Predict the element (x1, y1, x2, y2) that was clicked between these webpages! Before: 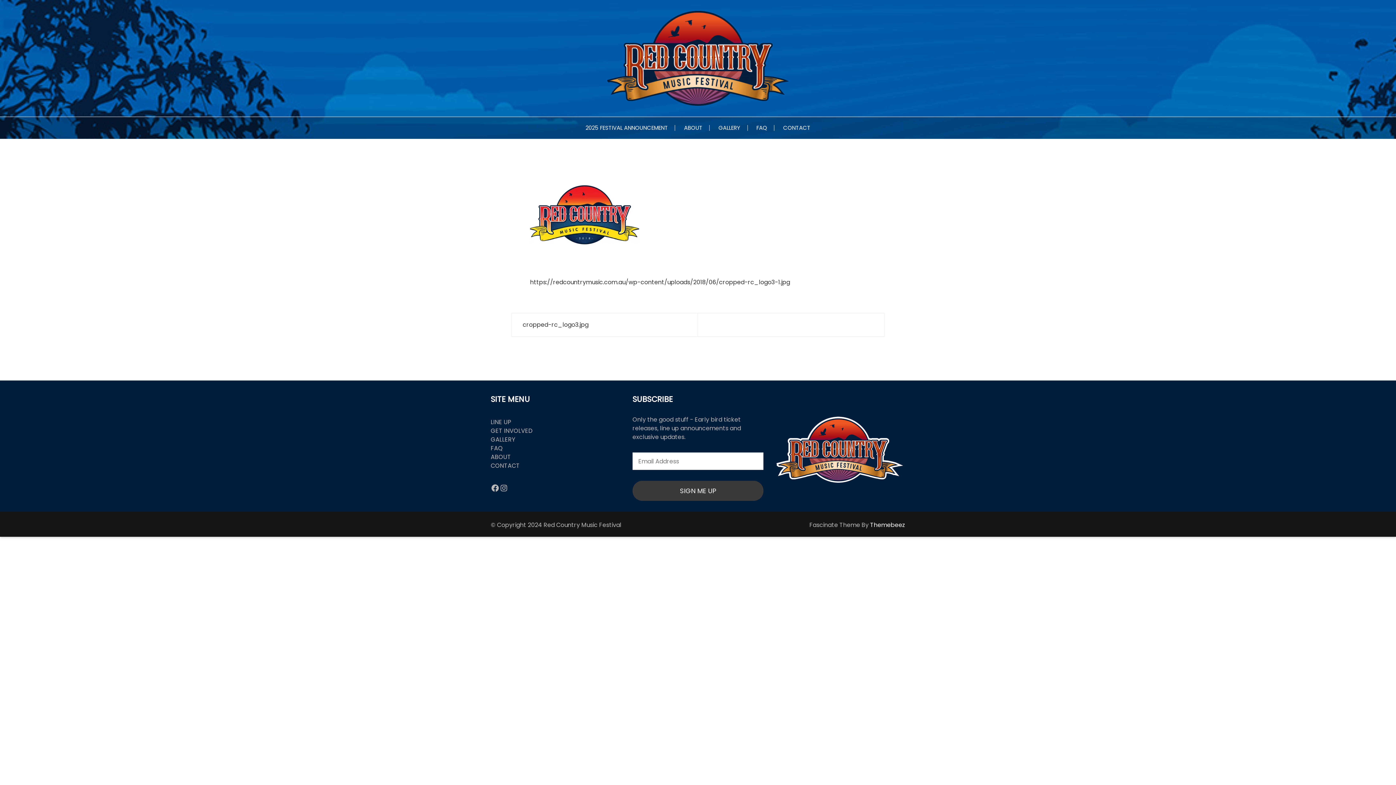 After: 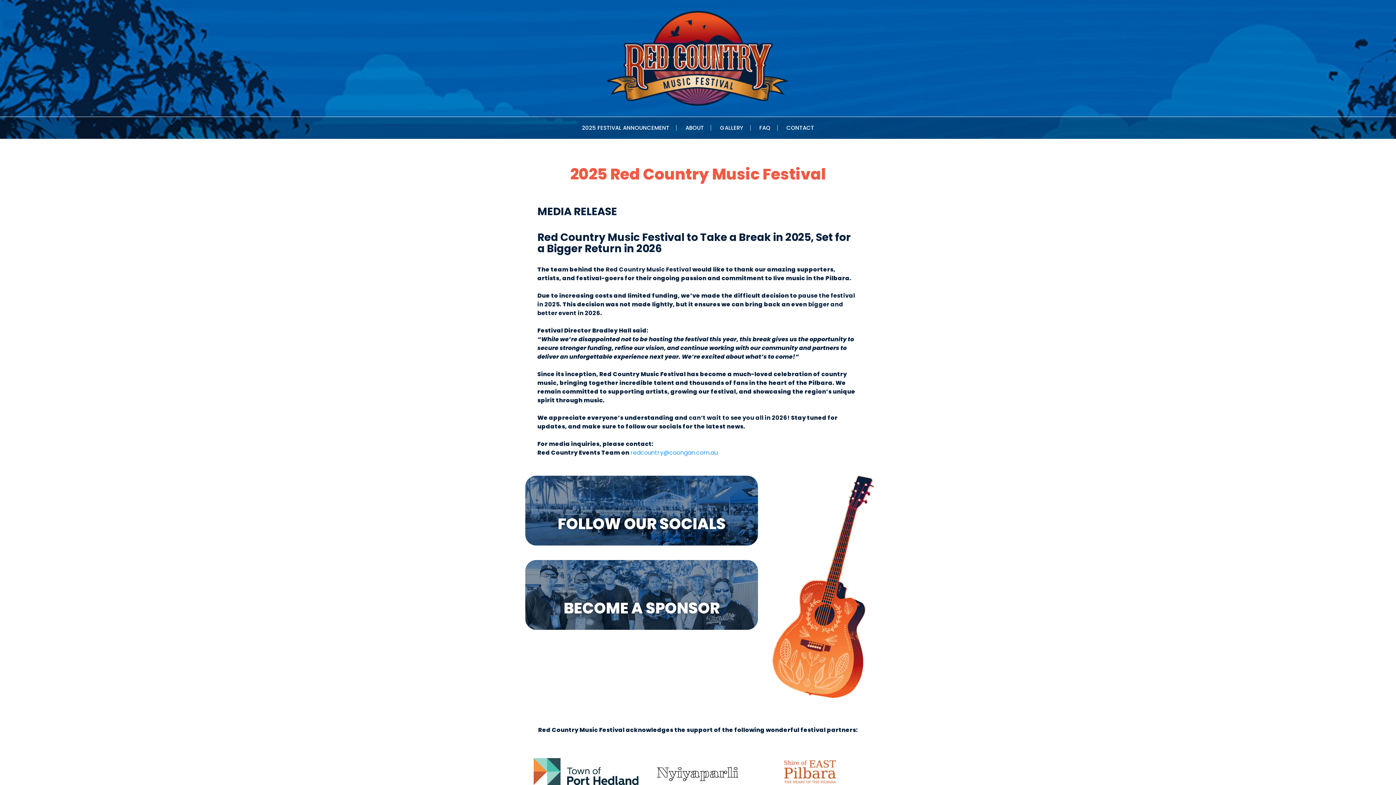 Action: bbox: (607, 53, 789, 62)